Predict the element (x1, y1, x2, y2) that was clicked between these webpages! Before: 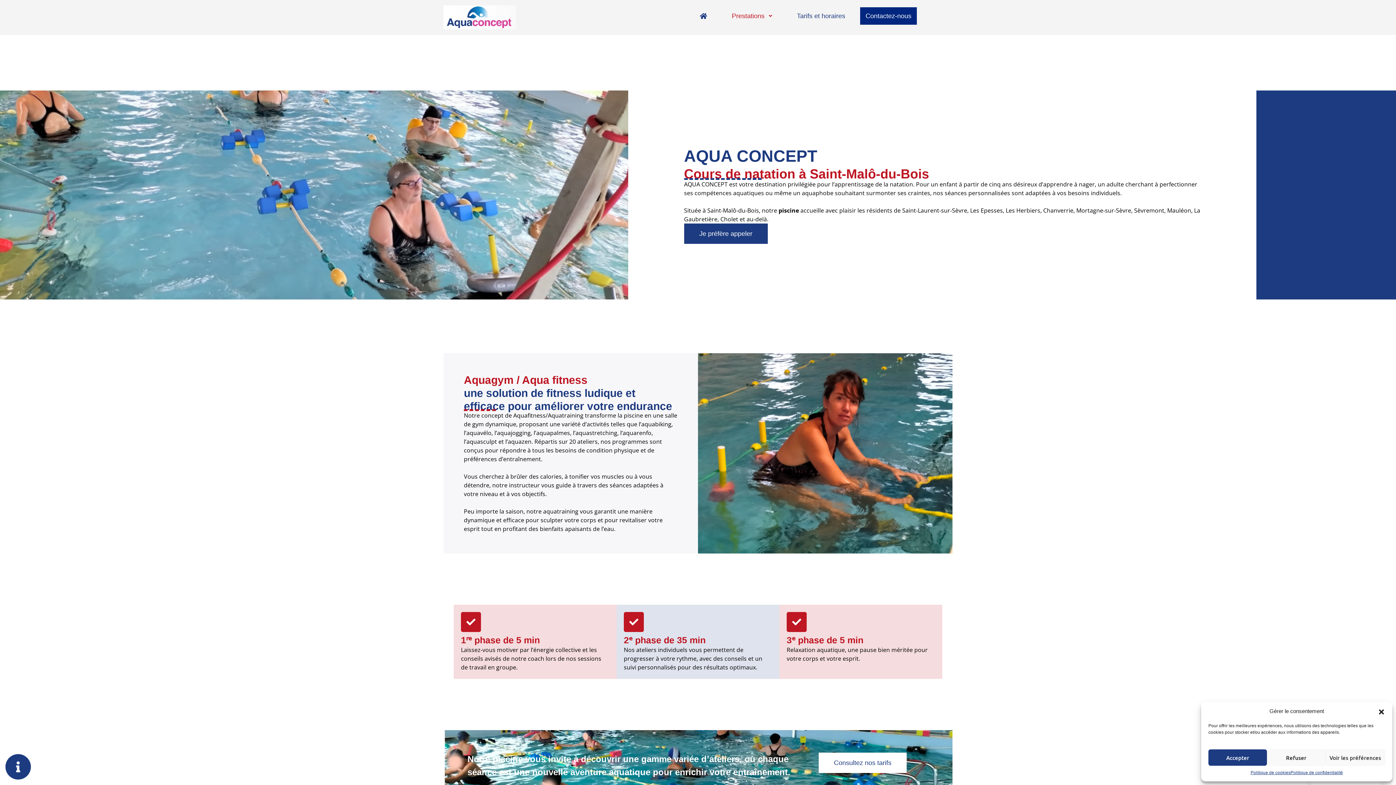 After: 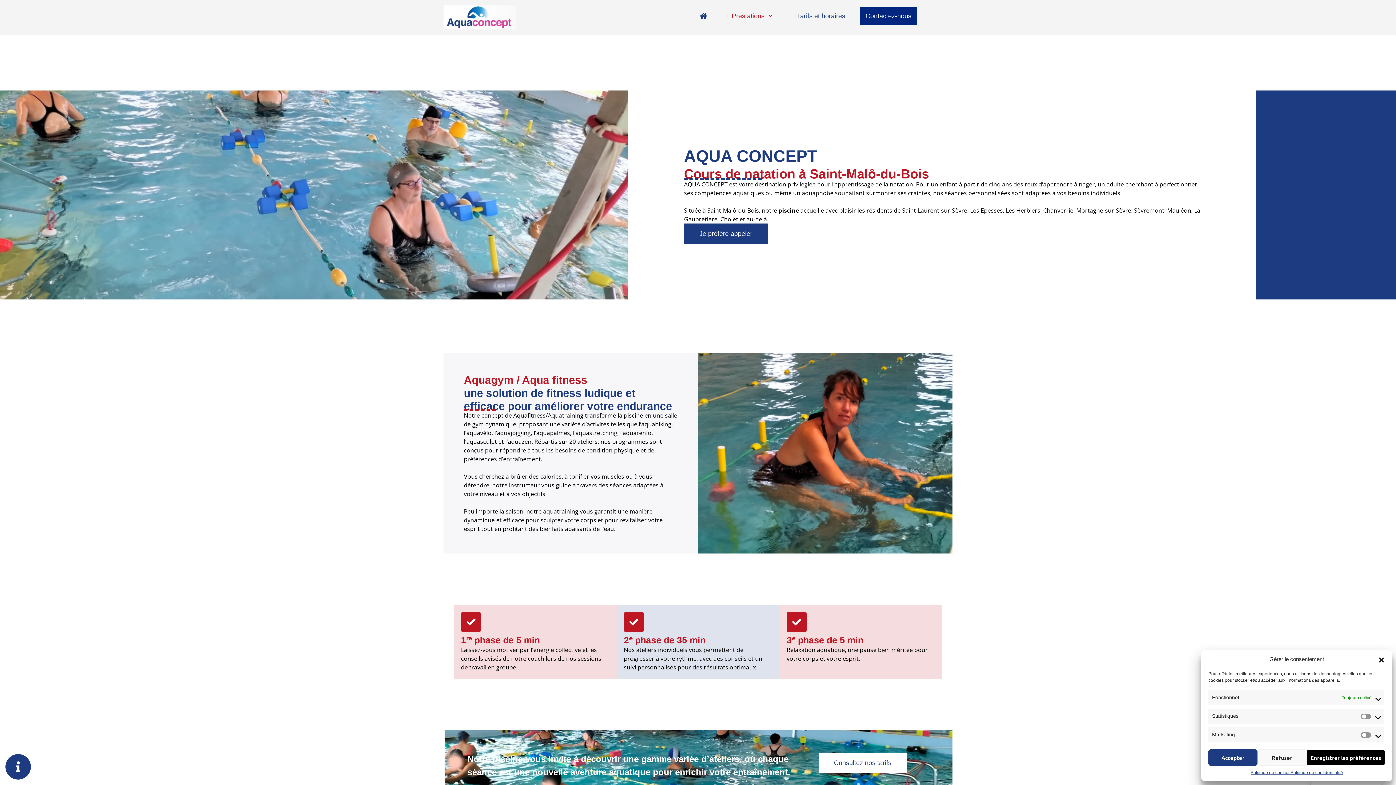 Action: bbox: (1325, 749, 1385, 766) label: Voir les préférences